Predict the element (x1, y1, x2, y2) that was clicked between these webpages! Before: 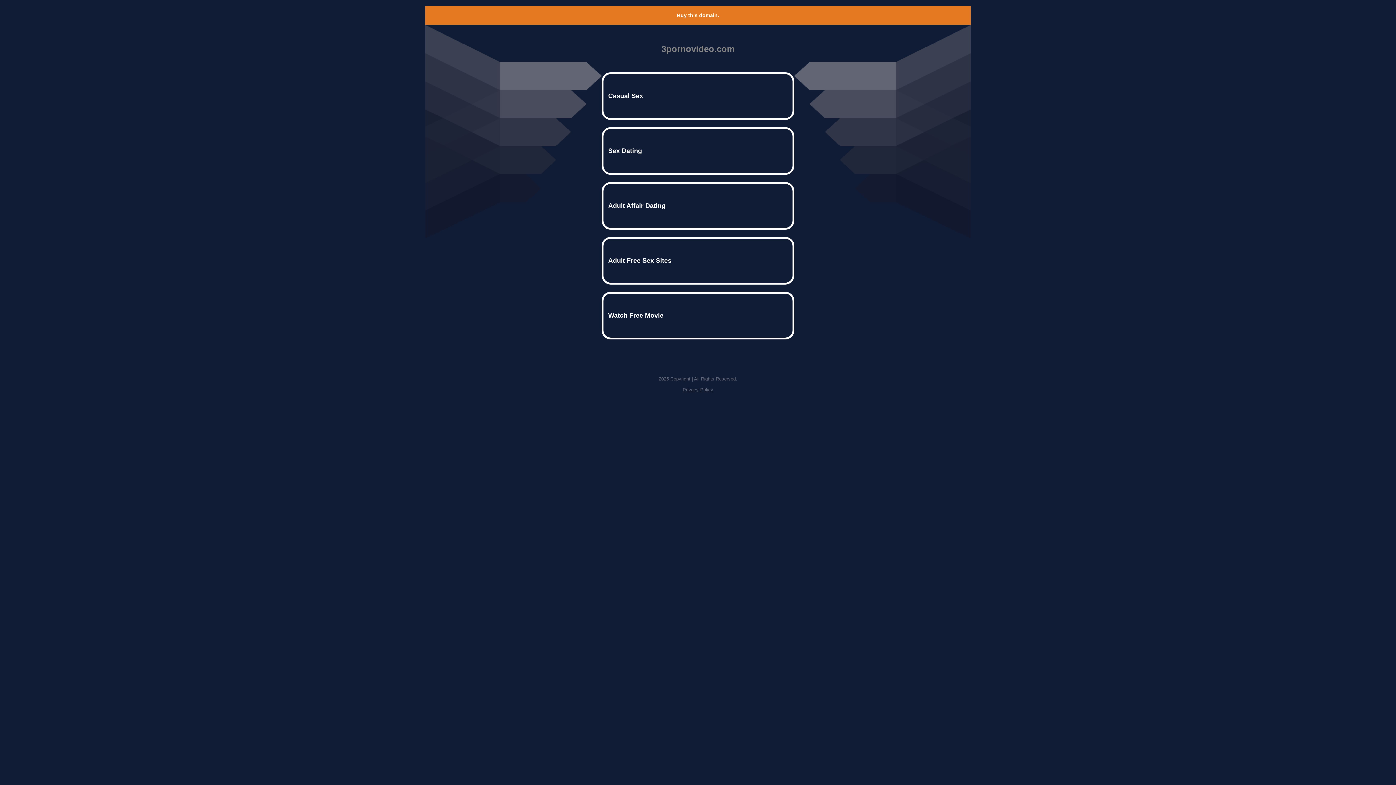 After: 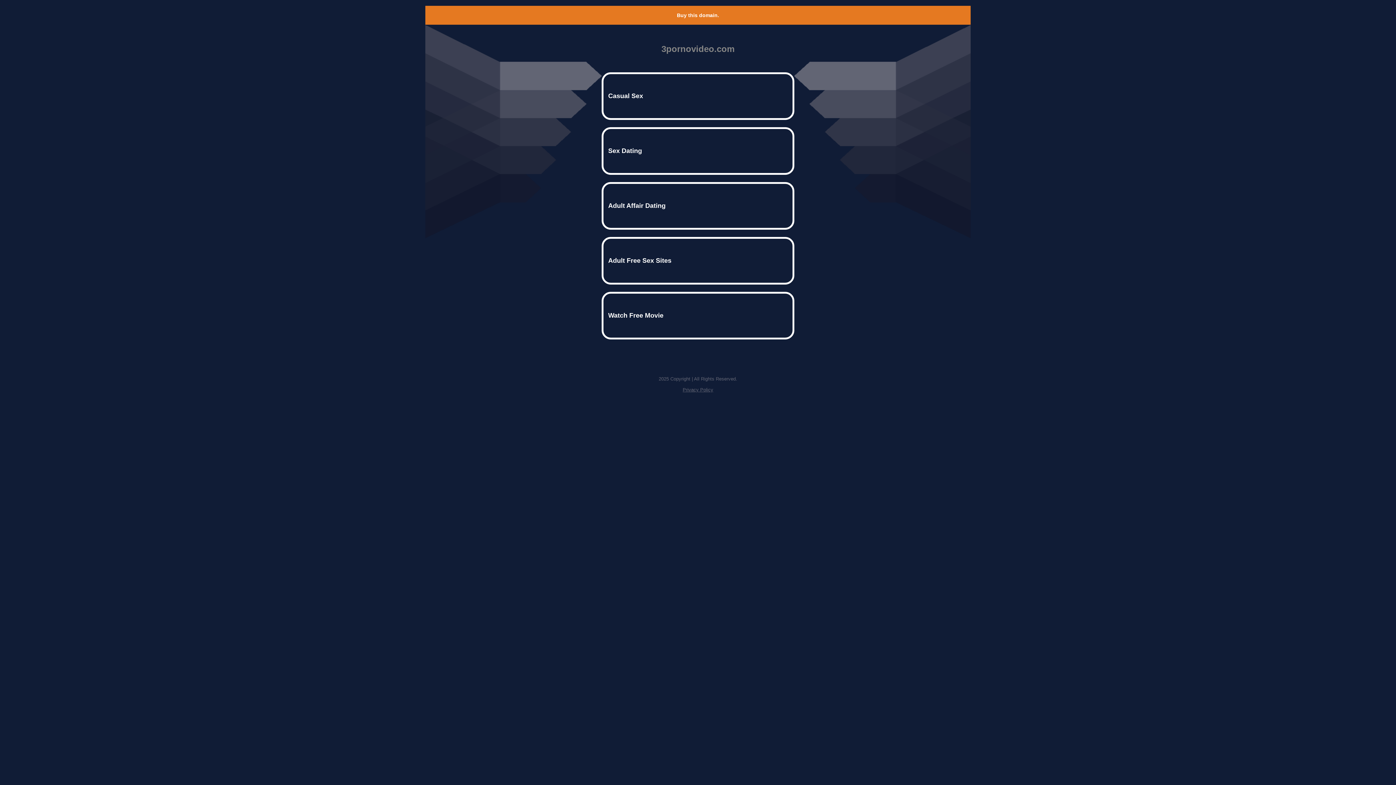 Action: bbox: (677, 12, 719, 18) label: Buy this domain.